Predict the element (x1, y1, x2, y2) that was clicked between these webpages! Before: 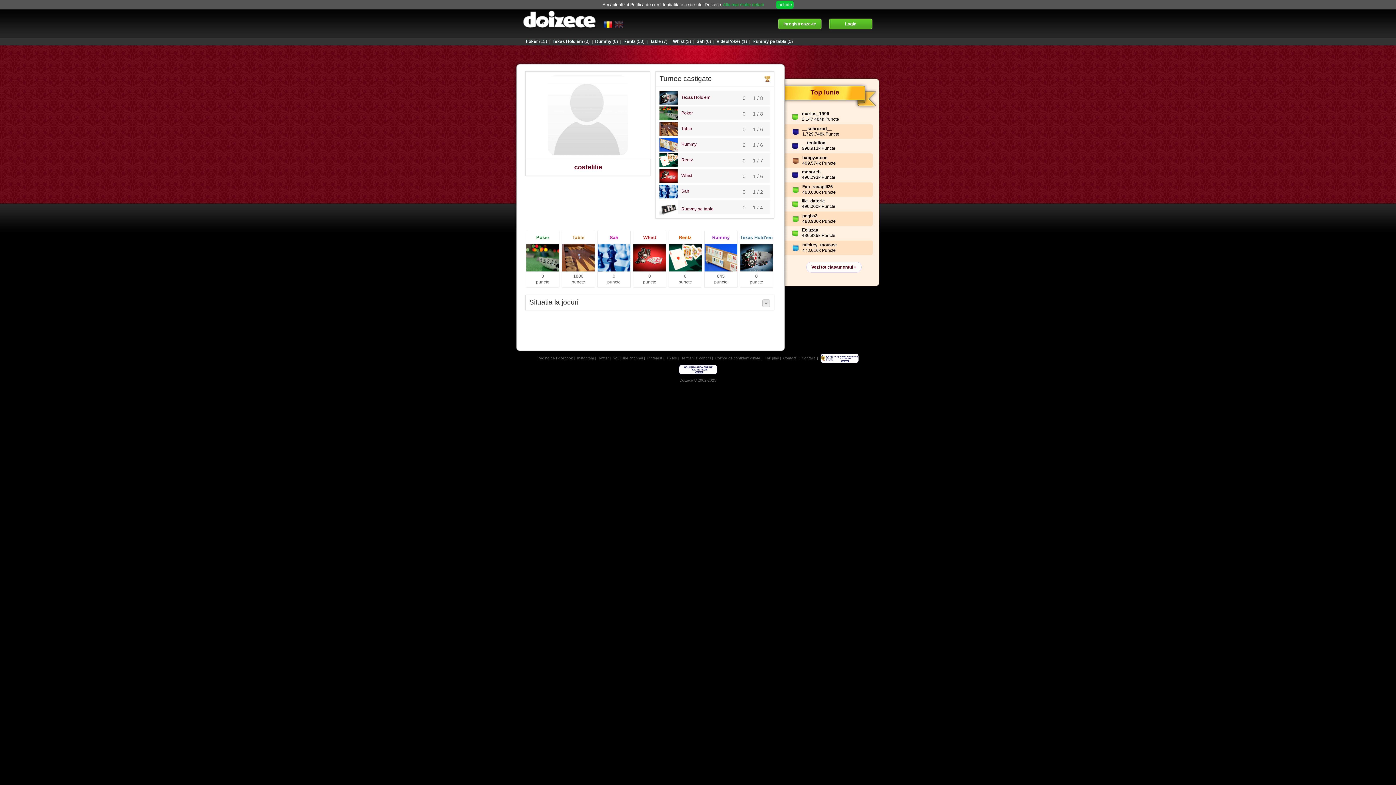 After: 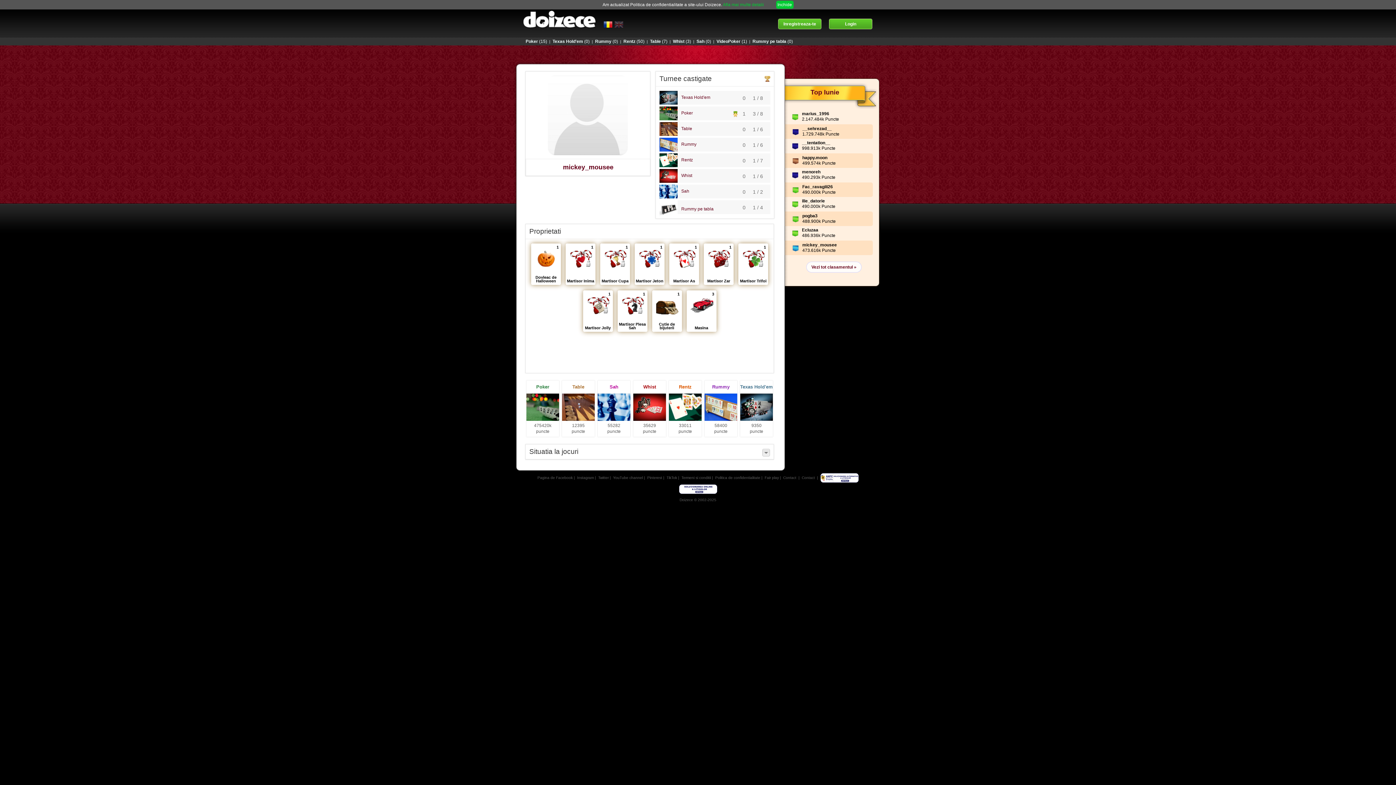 Action: label: mickey_mousee bbox: (802, 242, 837, 247)